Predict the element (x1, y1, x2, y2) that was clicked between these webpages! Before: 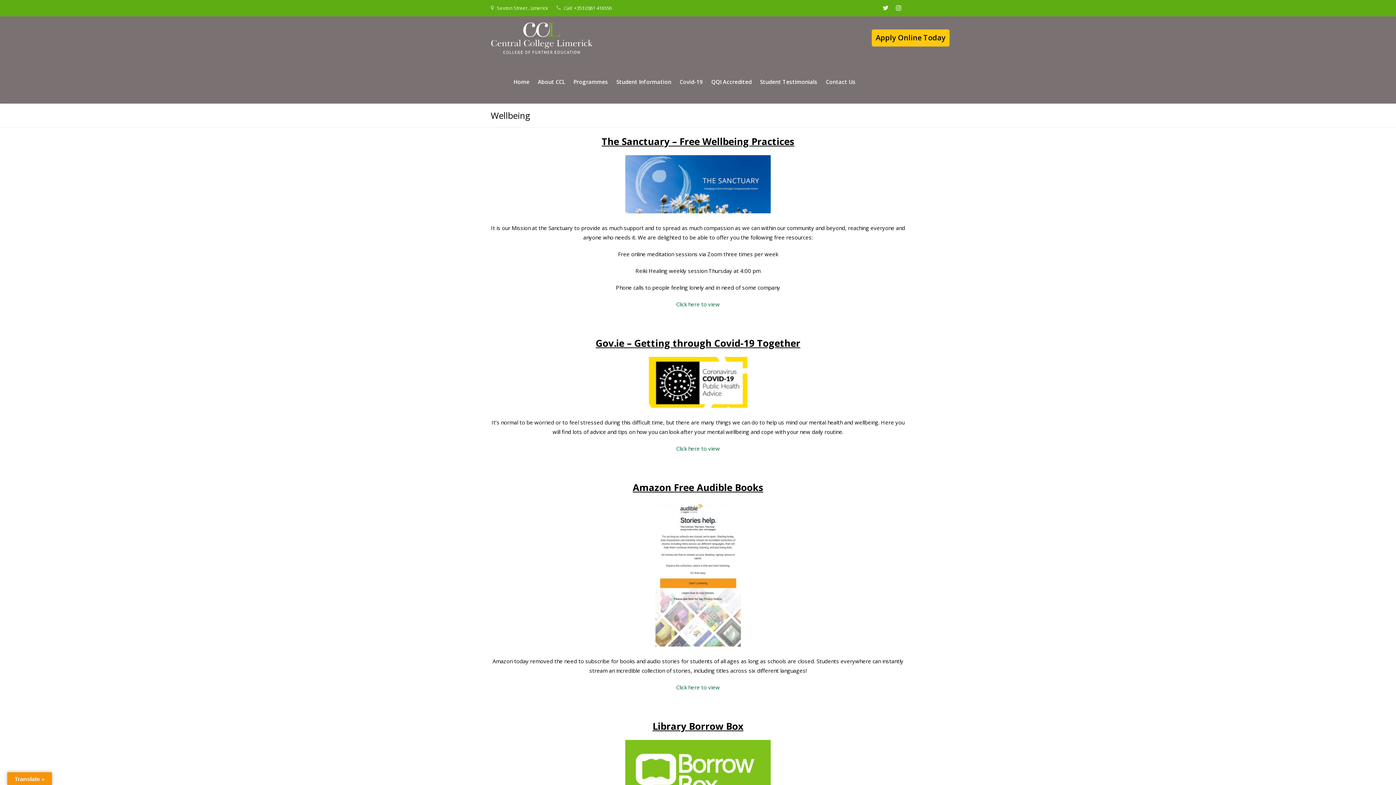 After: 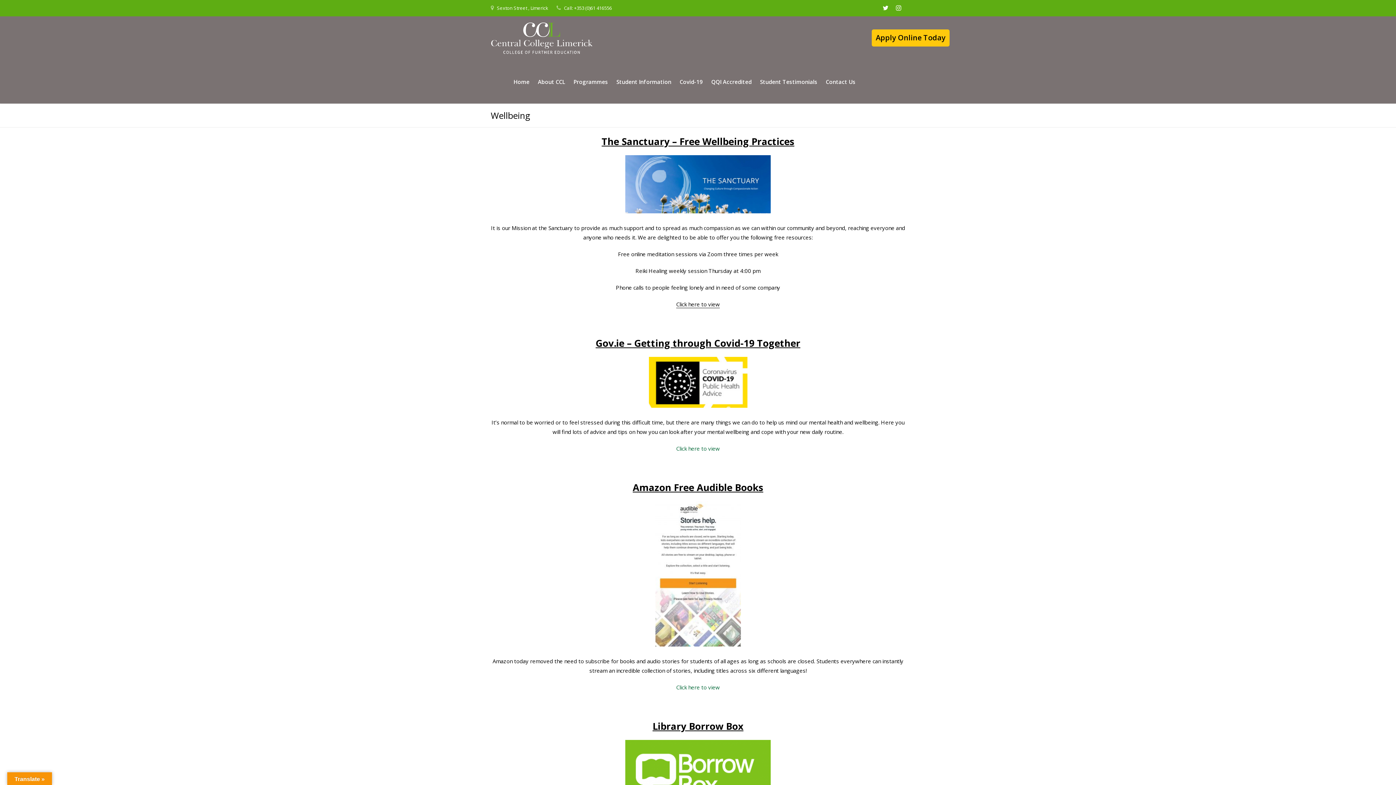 Action: bbox: (676, 300, 720, 308) label: Click here to view